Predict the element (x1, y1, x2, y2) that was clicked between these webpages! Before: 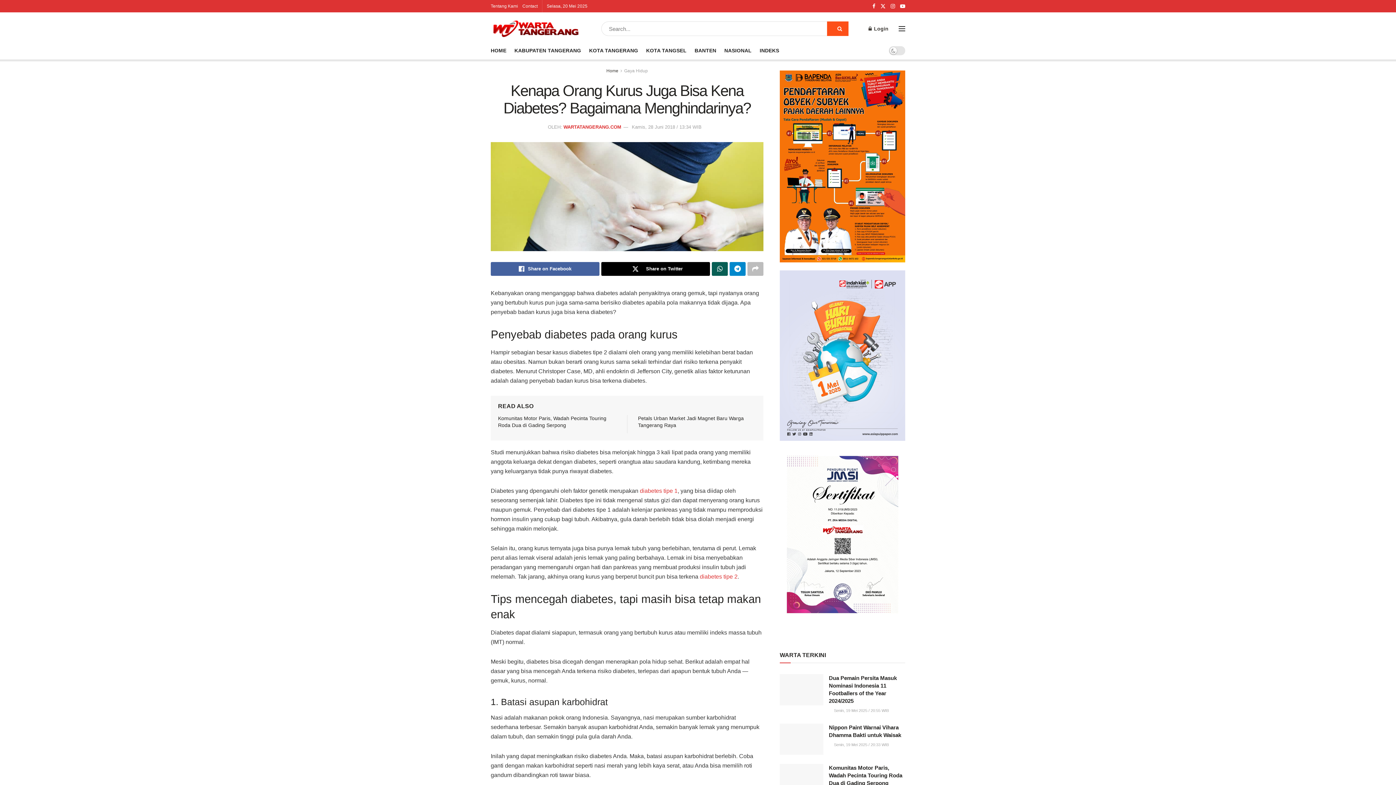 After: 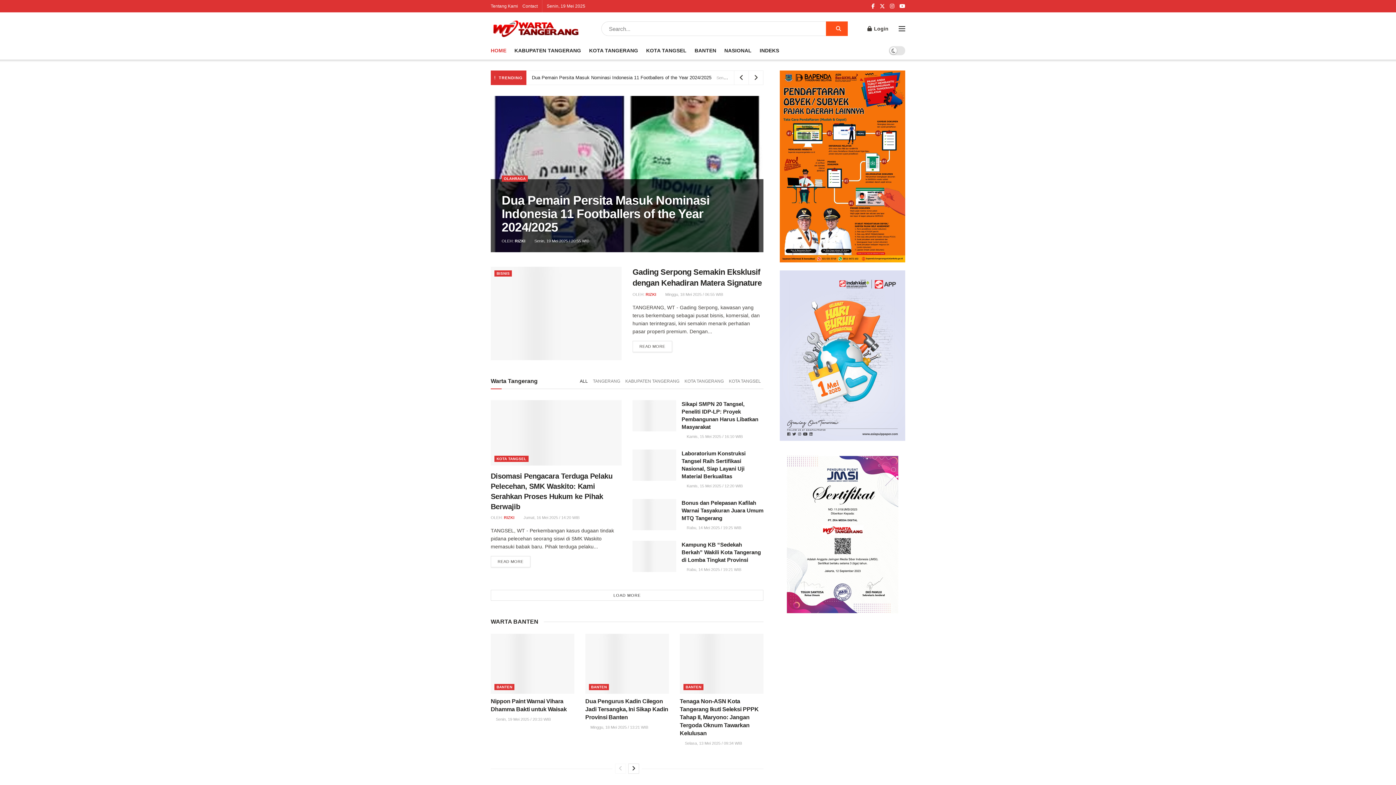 Action: bbox: (606, 68, 618, 73) label: Home